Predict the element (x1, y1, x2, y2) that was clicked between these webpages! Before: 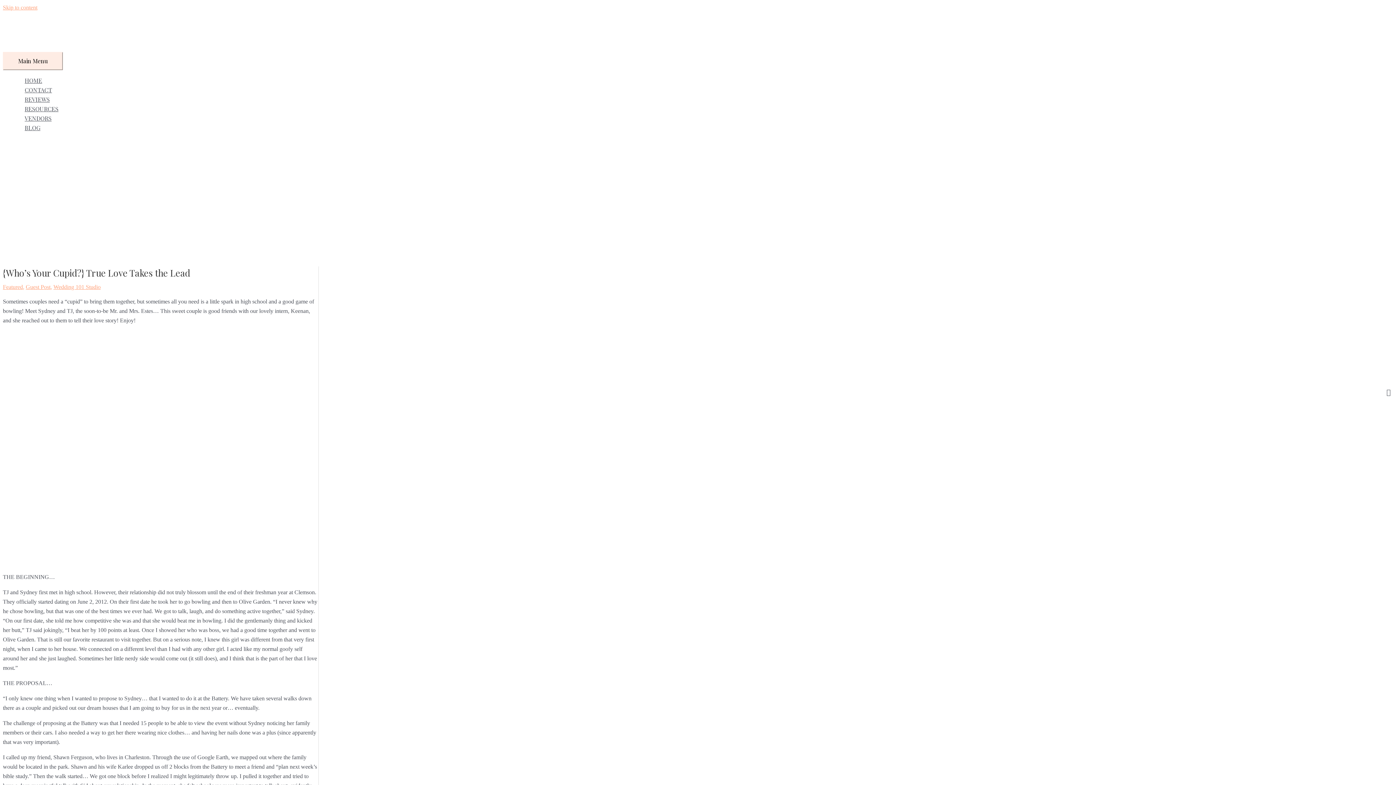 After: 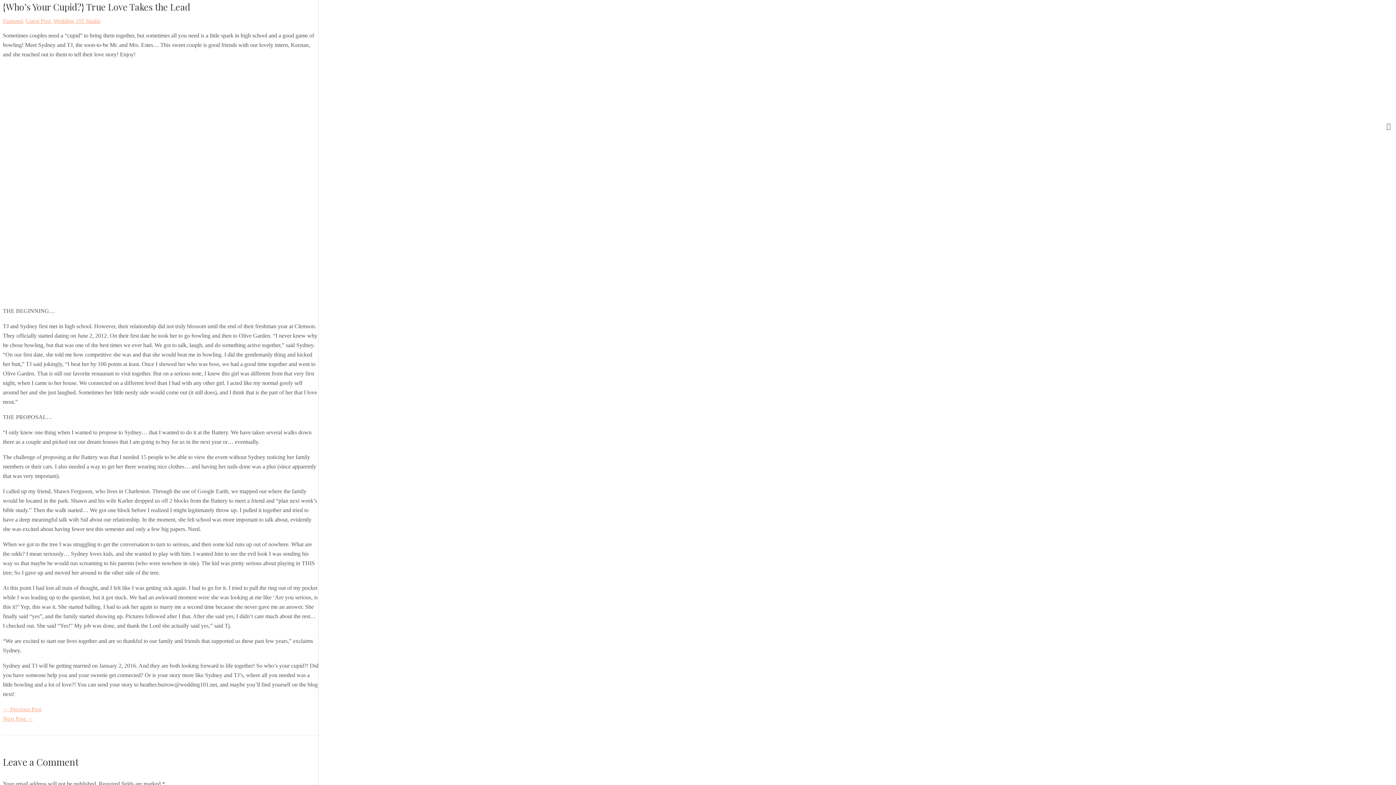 Action: label: Skip to content bbox: (2, 4, 37, 10)